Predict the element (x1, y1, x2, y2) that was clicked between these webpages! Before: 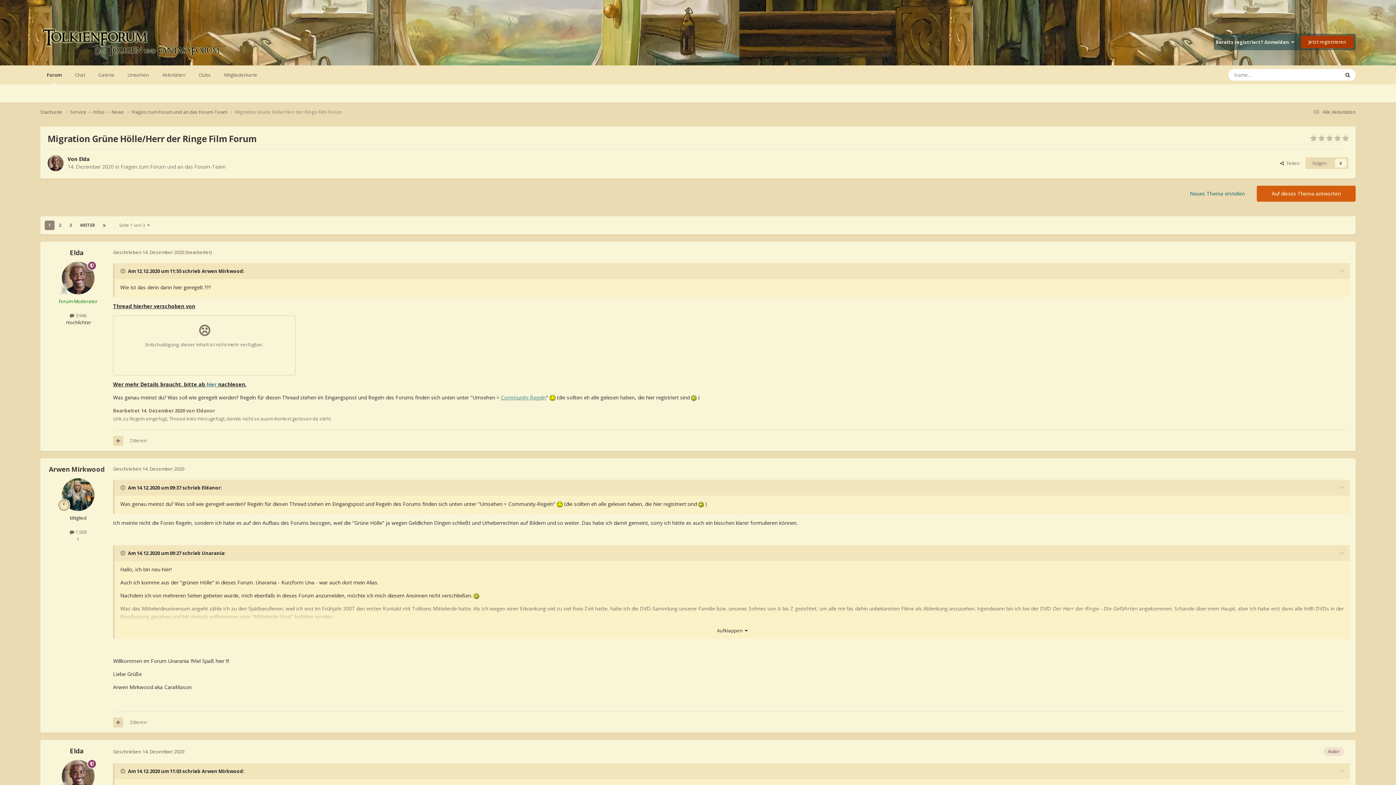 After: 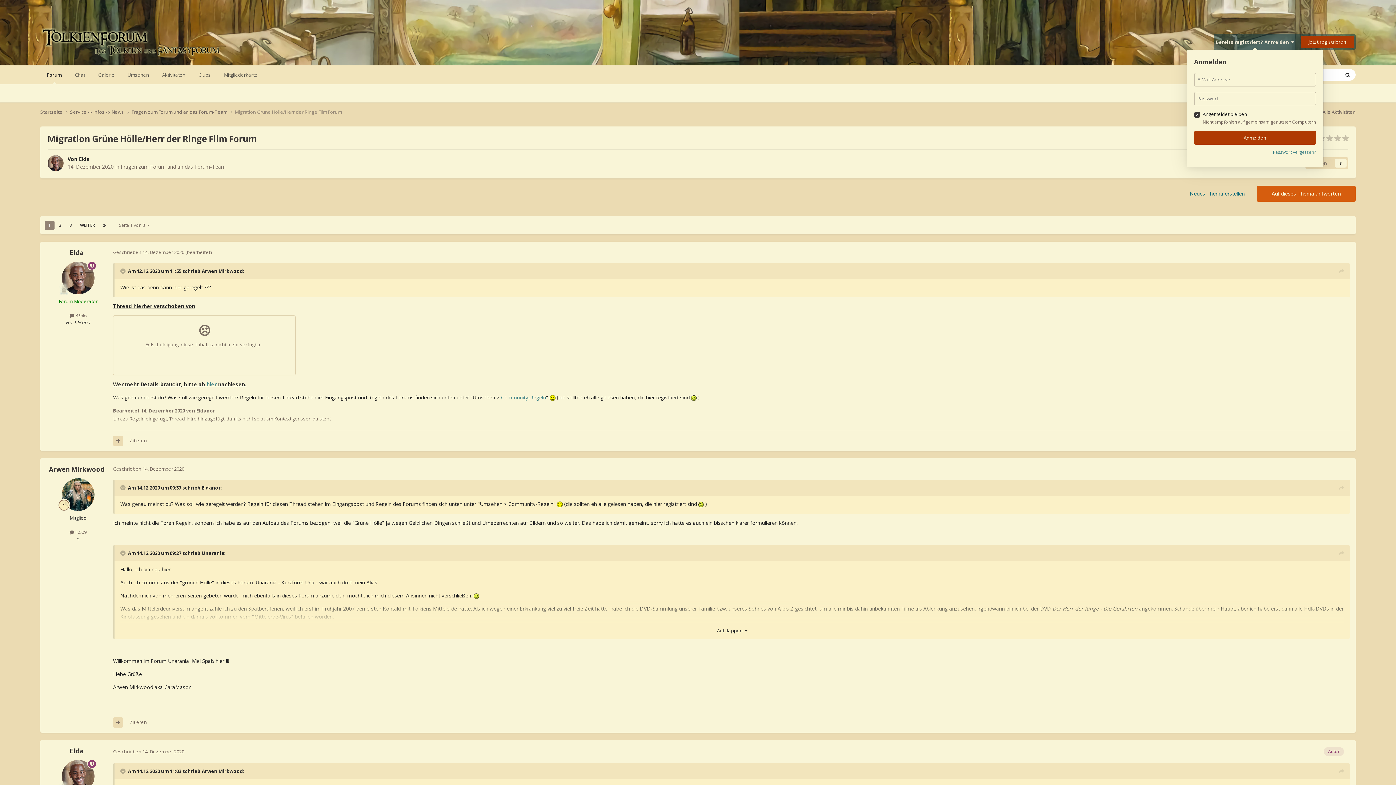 Action: label: Bereits registriert? Anmelden   bbox: (1216, 38, 1294, 45)